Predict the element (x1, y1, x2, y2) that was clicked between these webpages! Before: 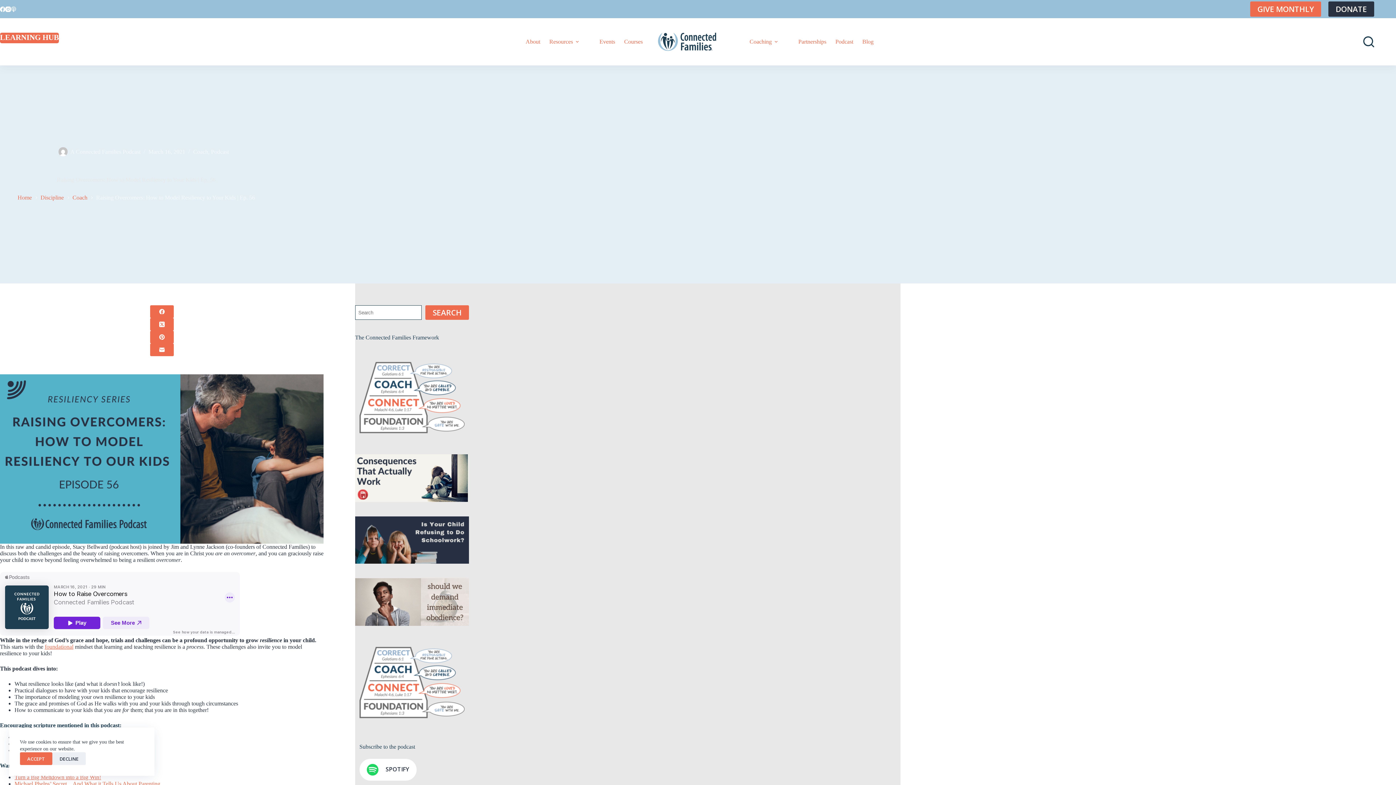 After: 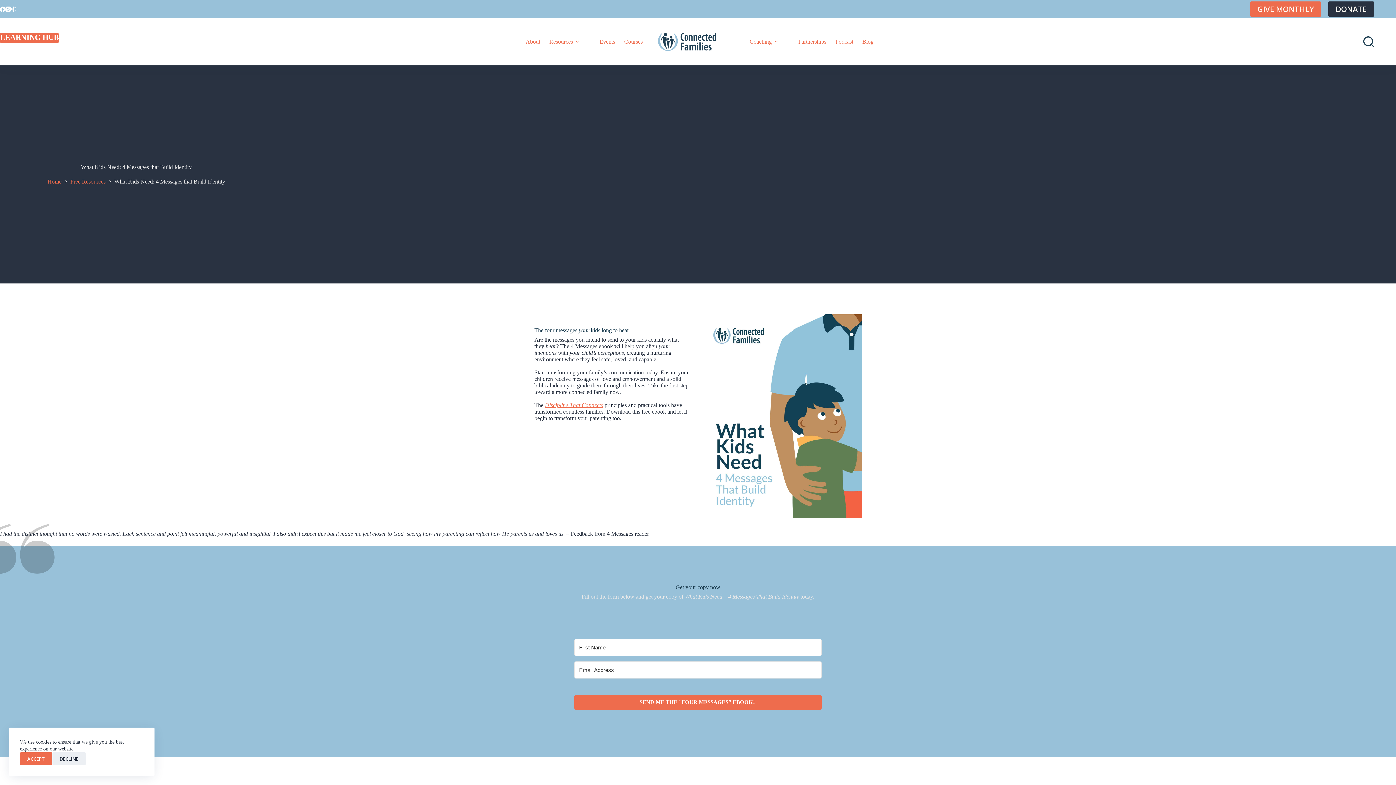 Action: bbox: (355, 454, 469, 502)